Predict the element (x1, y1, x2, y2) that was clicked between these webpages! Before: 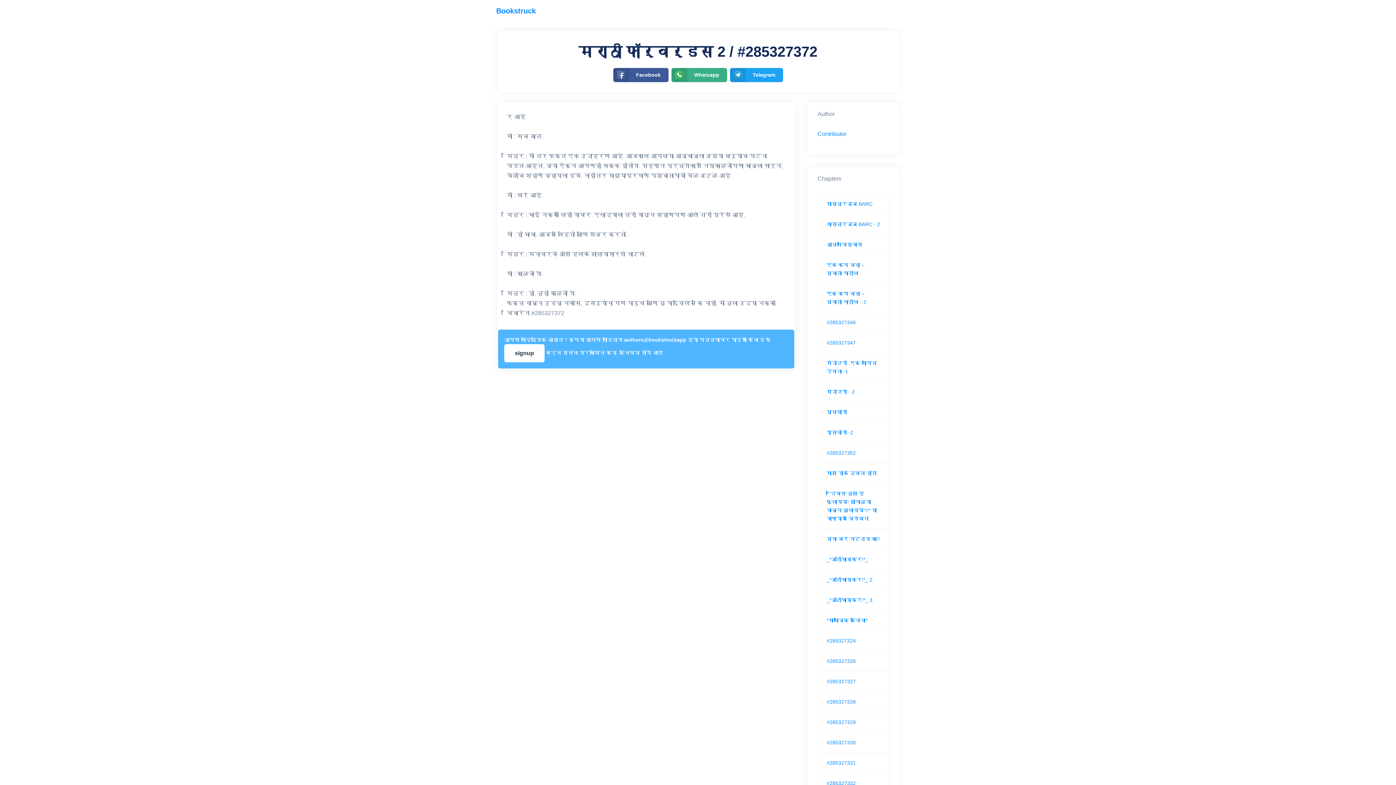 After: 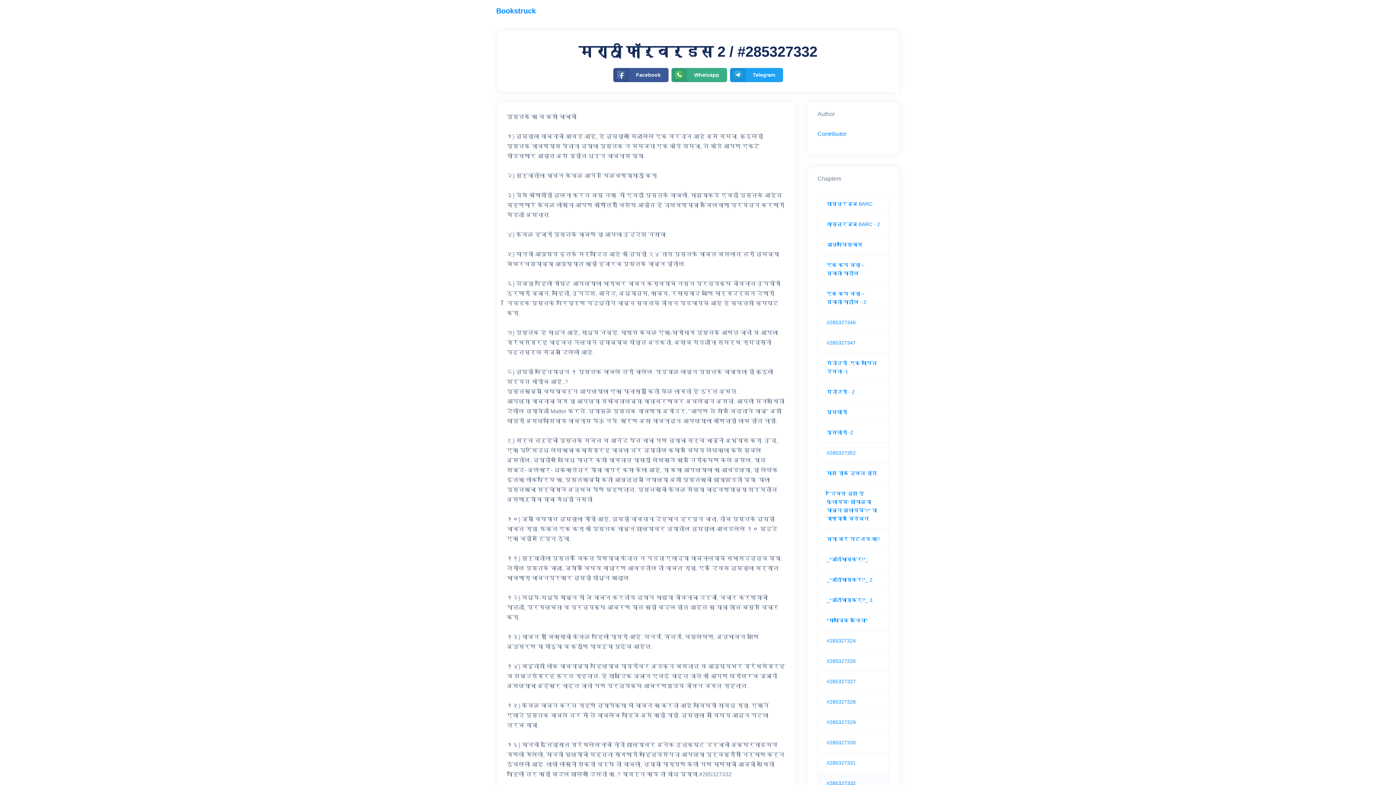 Action: label: #285327332 bbox: (826, 780, 856, 786)